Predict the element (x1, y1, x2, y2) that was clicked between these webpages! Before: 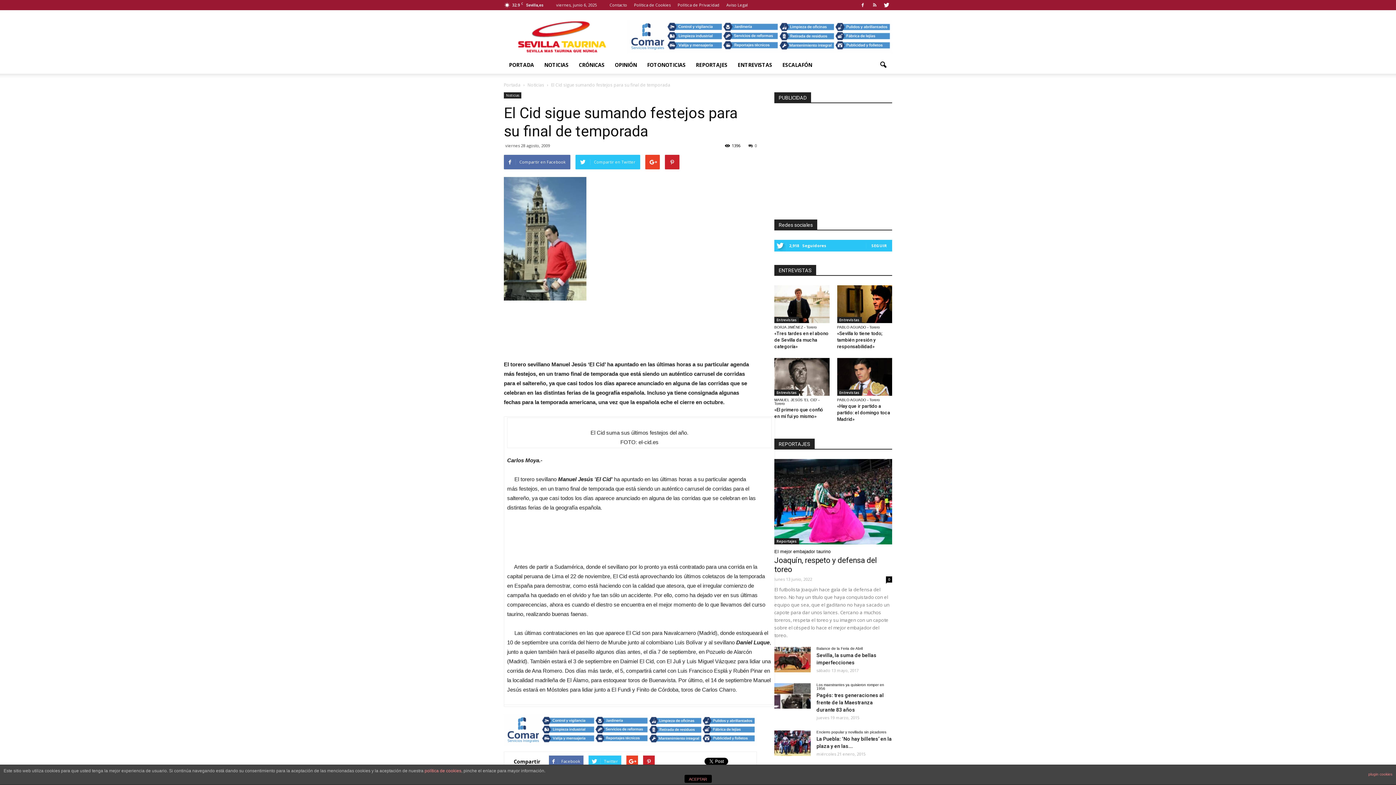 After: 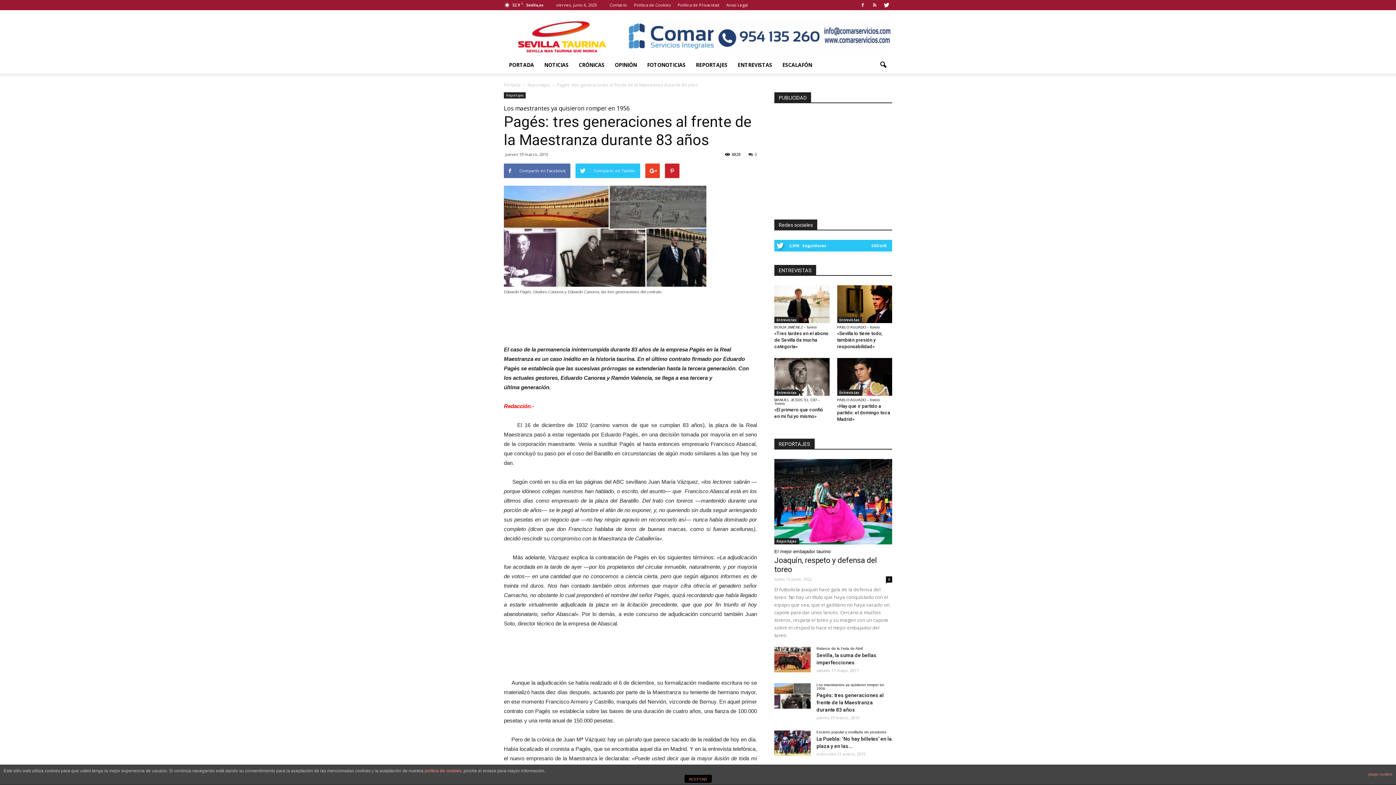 Action: bbox: (774, 683, 810, 709)